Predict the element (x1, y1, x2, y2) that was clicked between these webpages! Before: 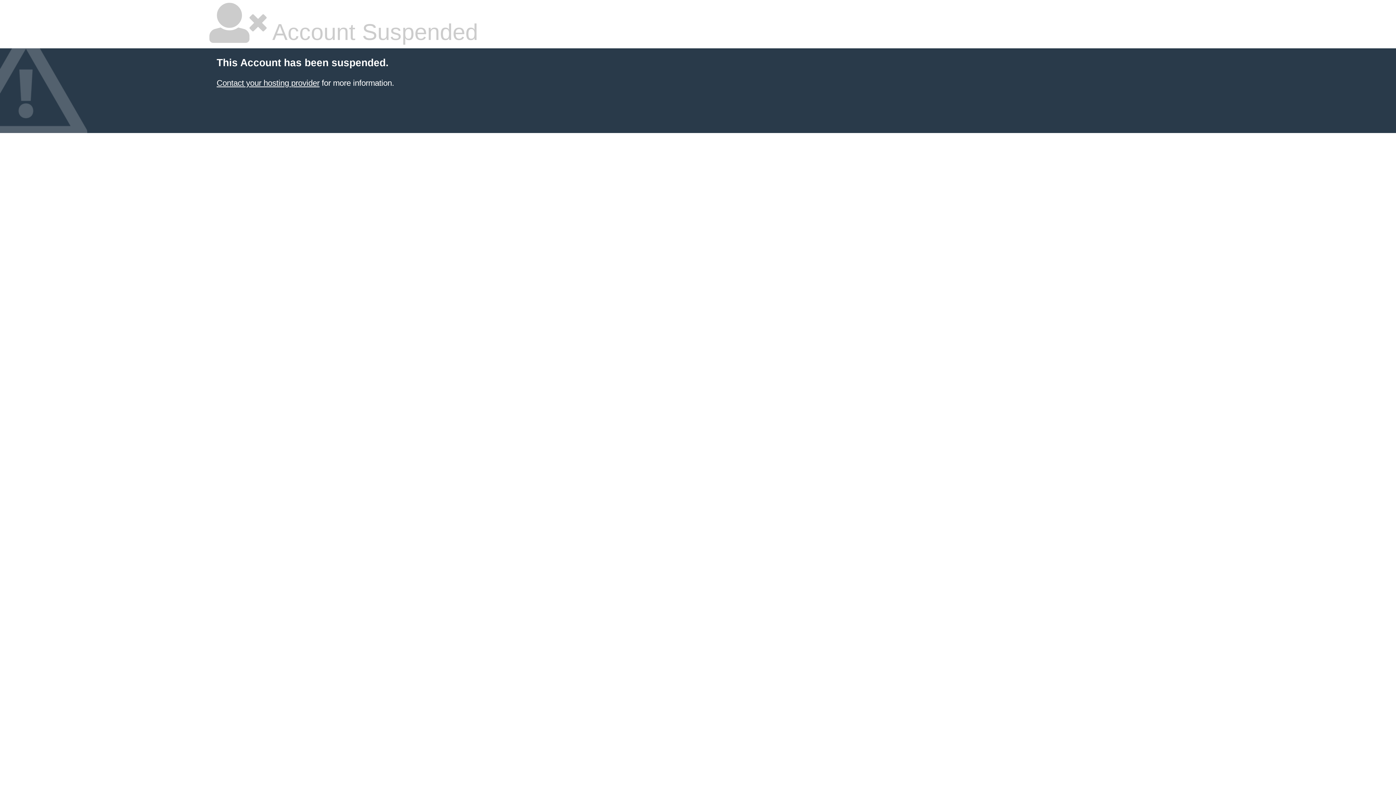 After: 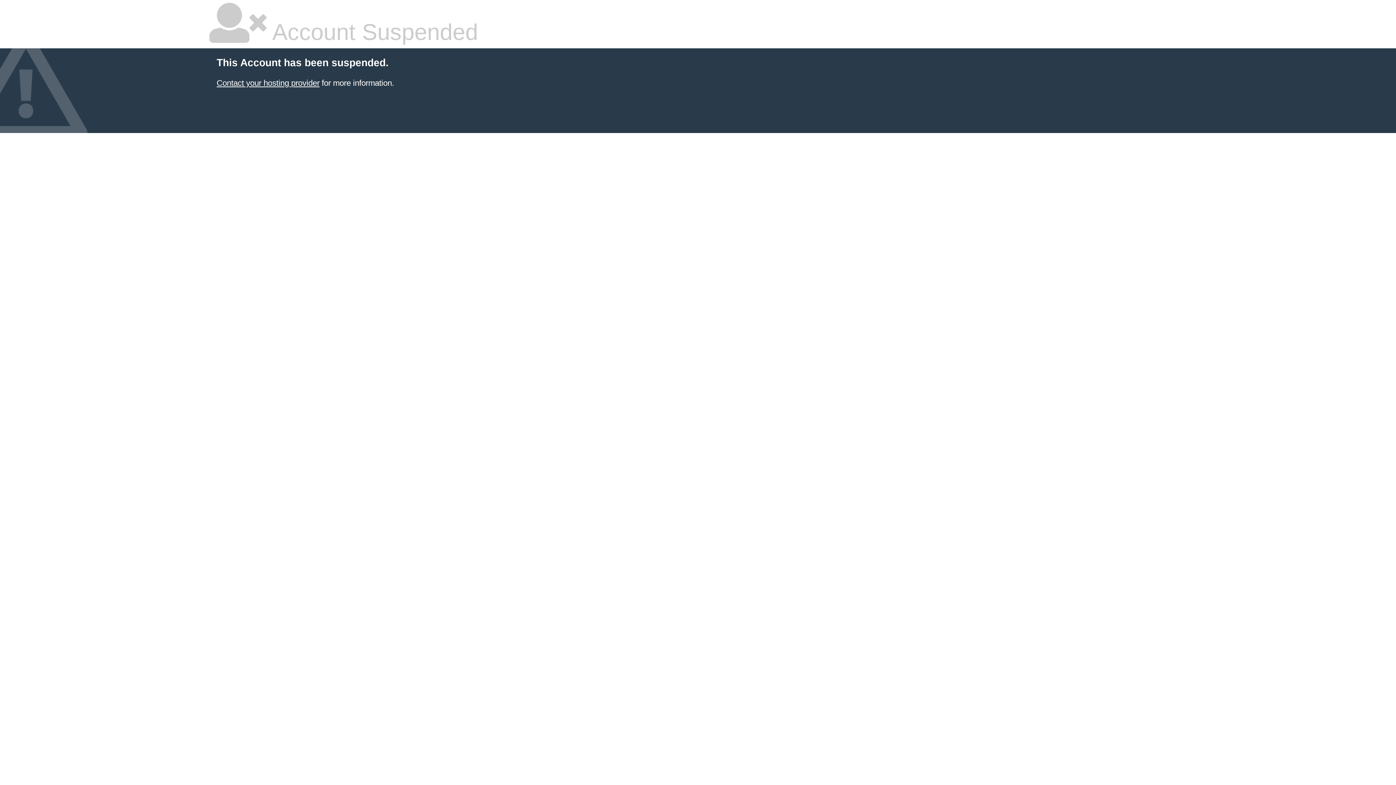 Action: label: Contact your hosting provider bbox: (216, 78, 319, 87)